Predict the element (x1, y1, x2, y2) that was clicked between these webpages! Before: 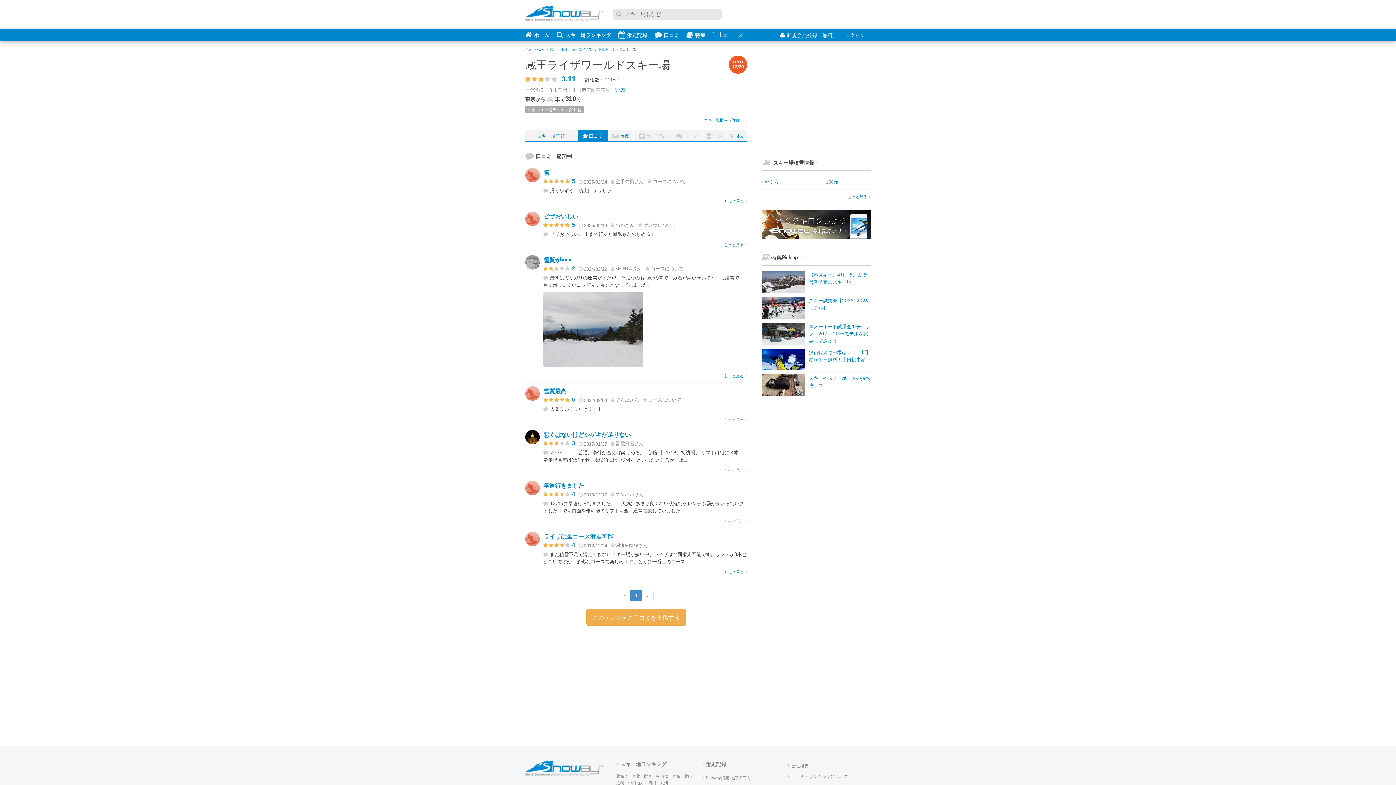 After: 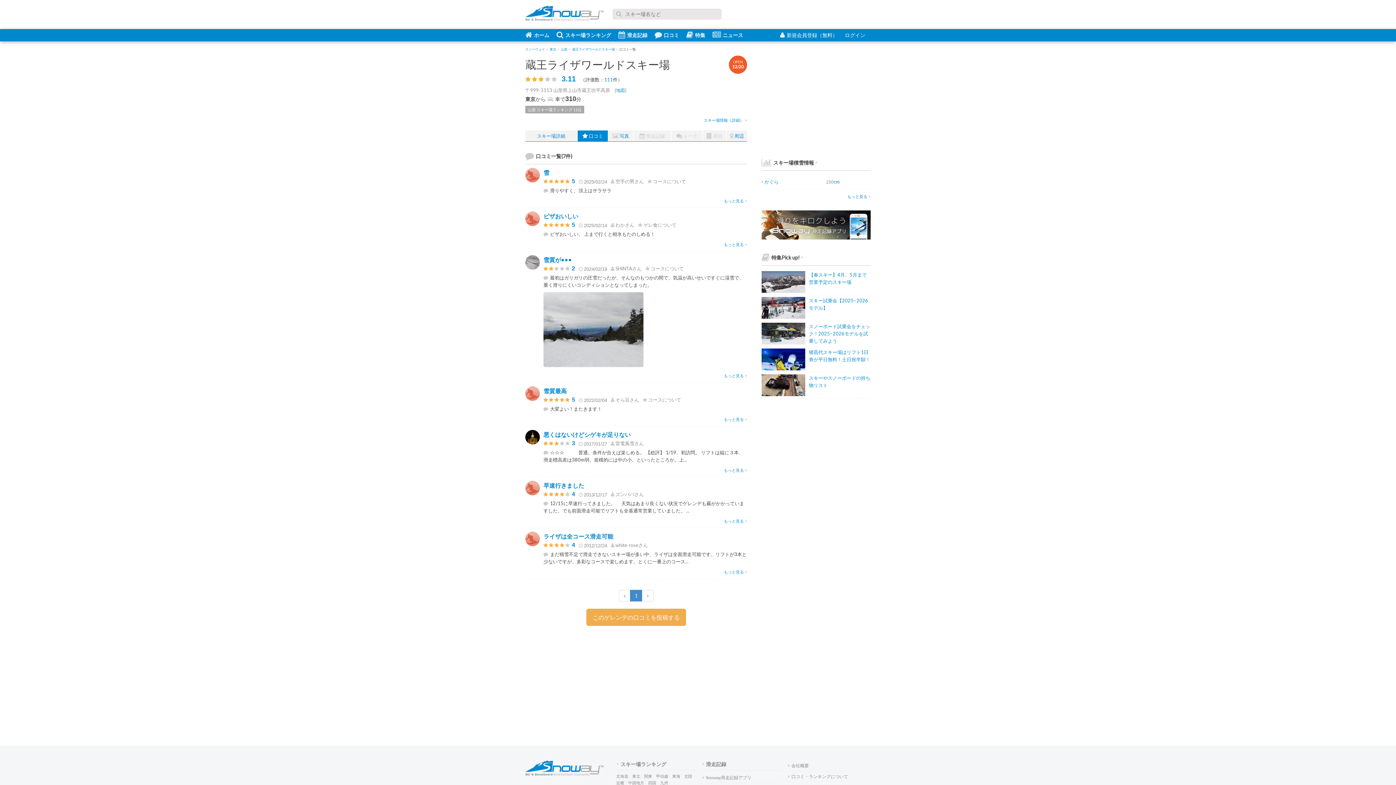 Action: label: 宿泊 bbox: (703, 130, 726, 141)